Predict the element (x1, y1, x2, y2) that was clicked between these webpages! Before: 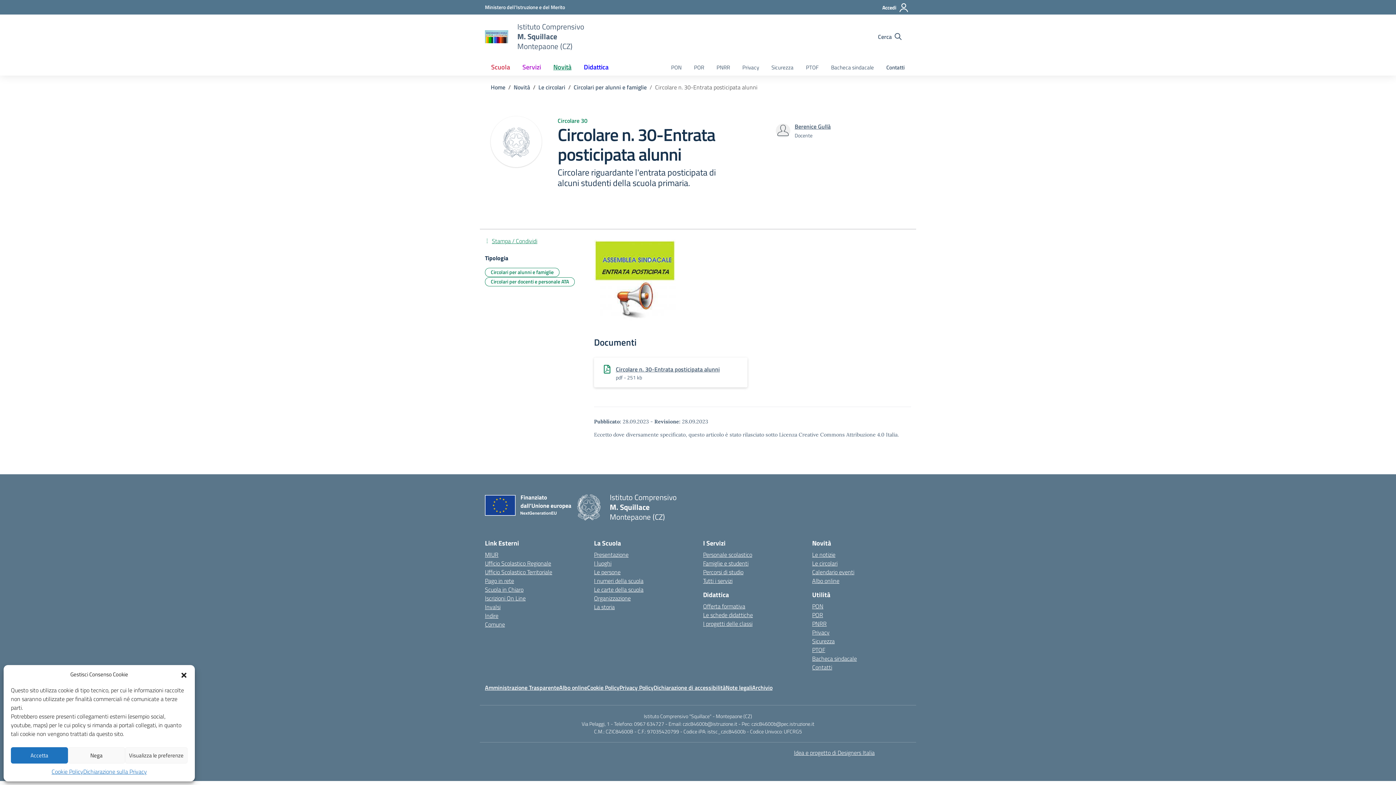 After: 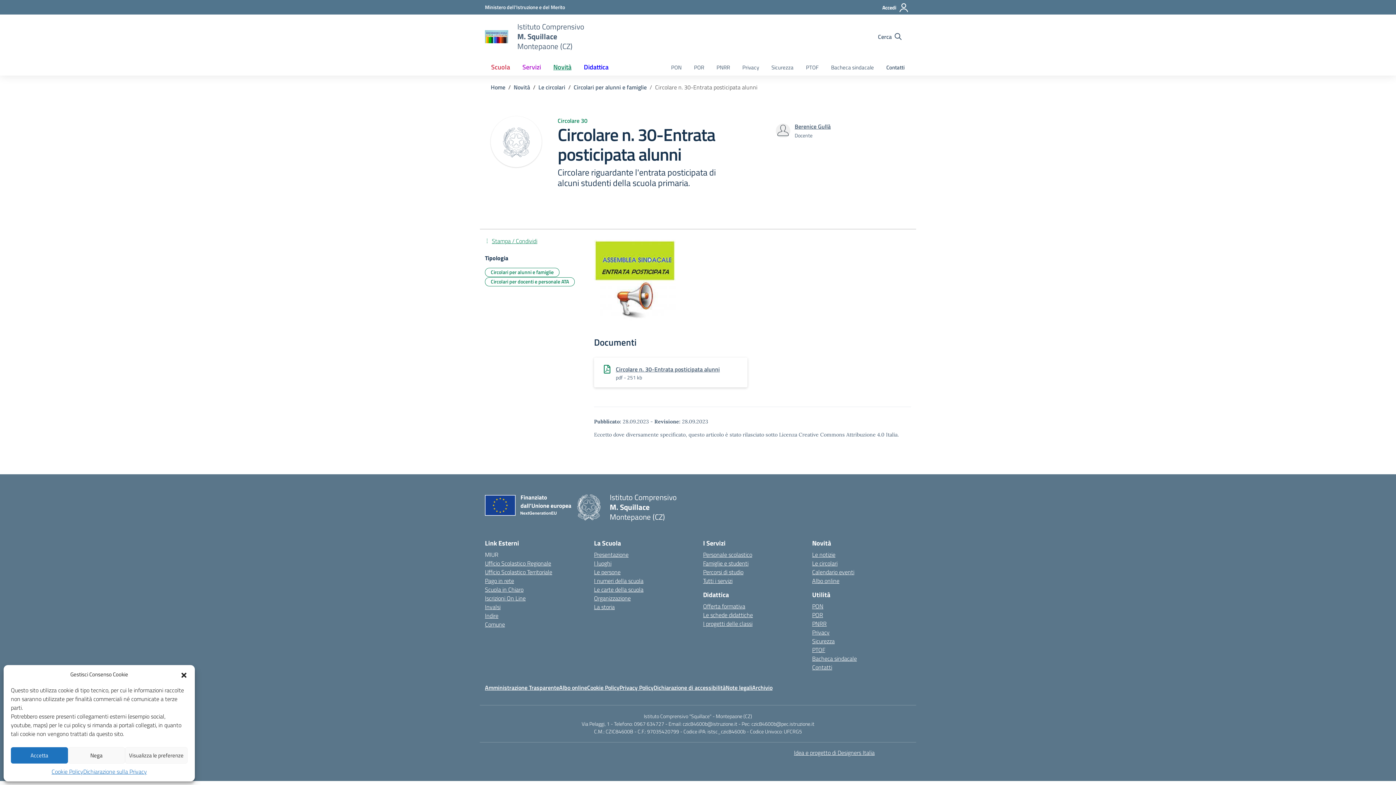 Action: label: MIUR bbox: (485, 550, 498, 559)